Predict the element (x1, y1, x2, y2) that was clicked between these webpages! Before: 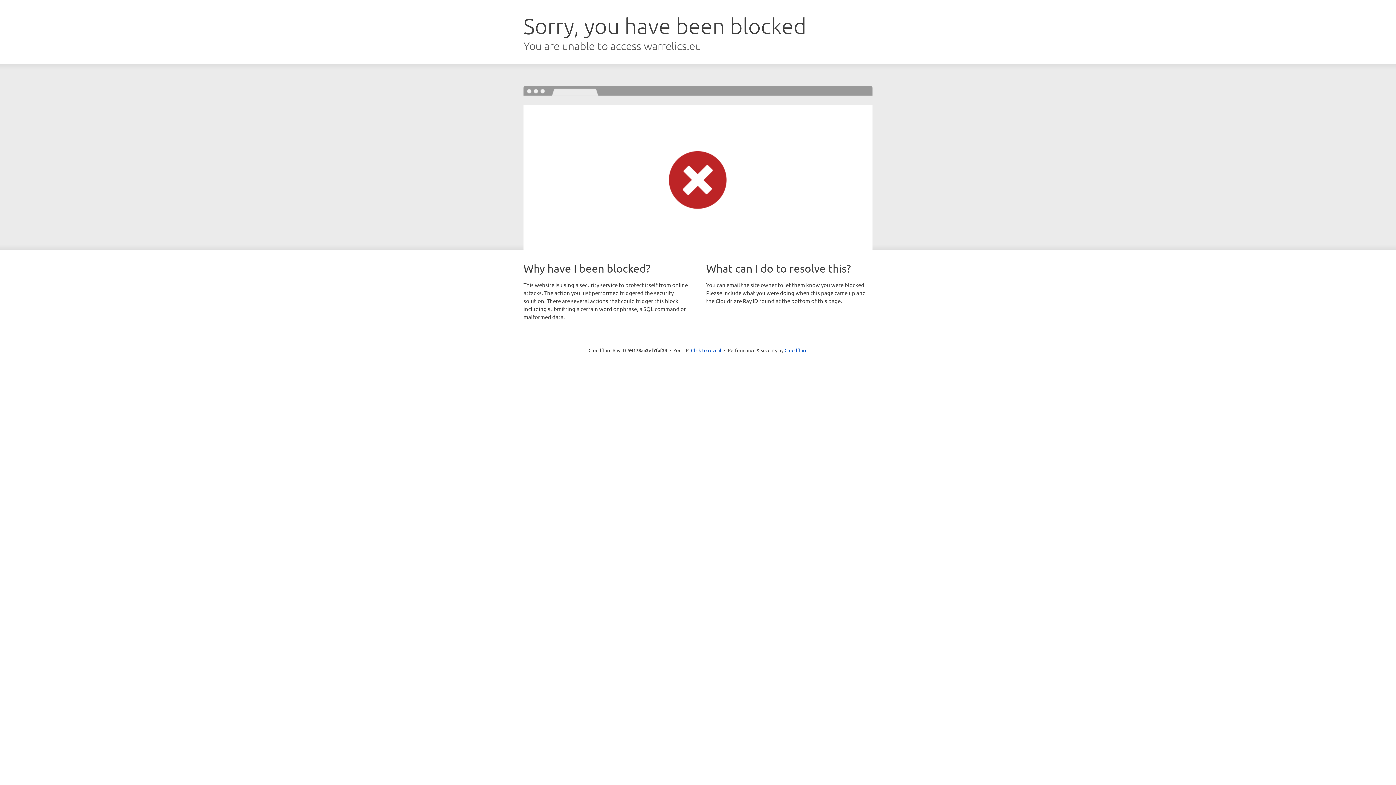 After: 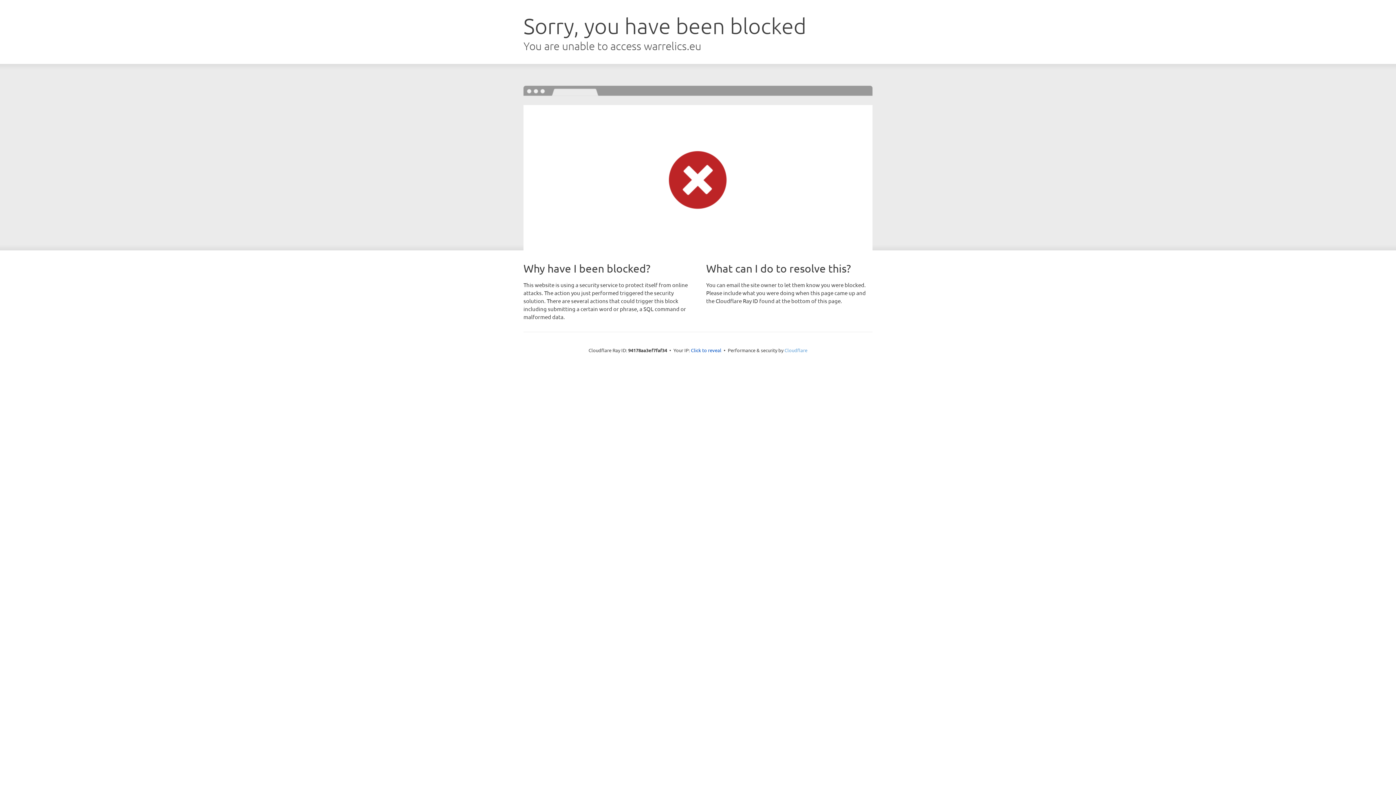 Action: label: Cloudflare bbox: (784, 347, 807, 353)